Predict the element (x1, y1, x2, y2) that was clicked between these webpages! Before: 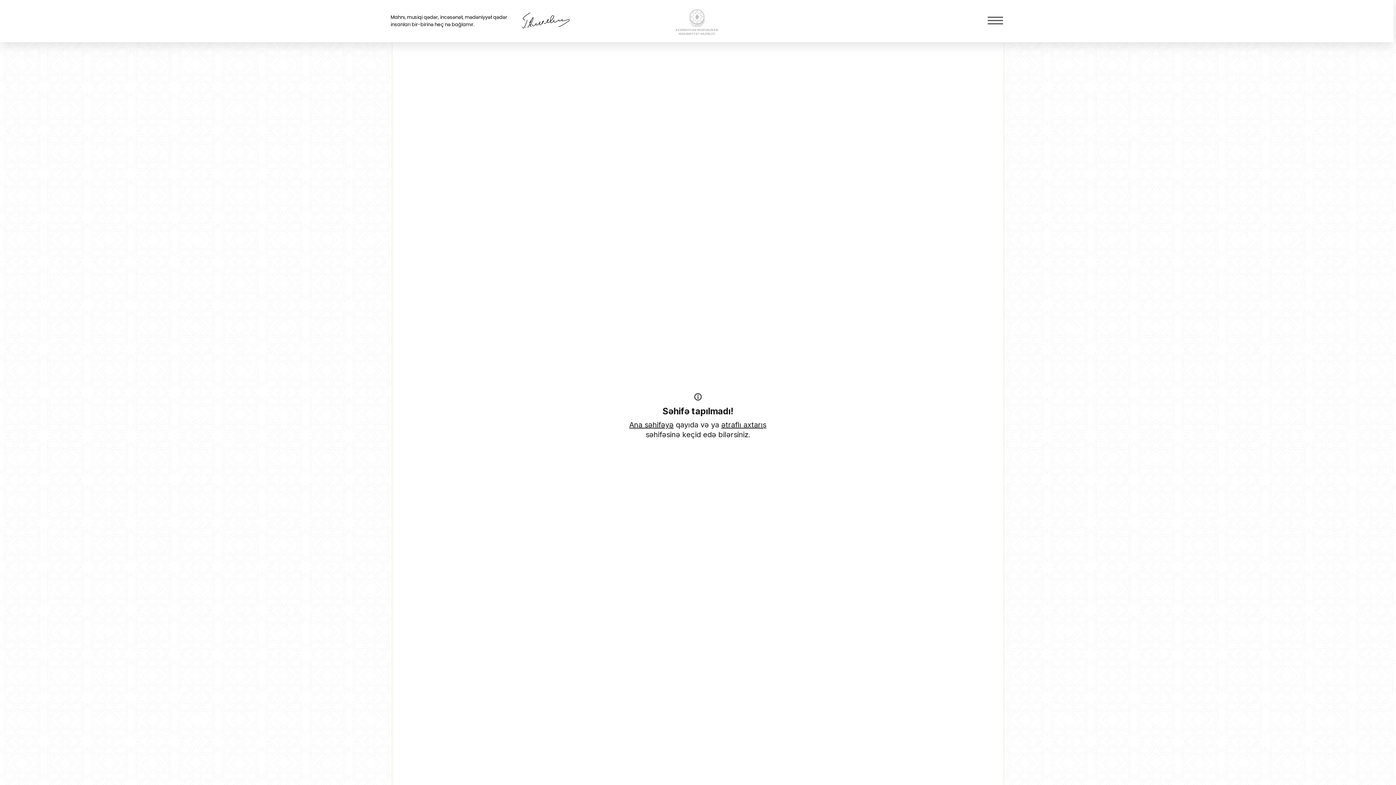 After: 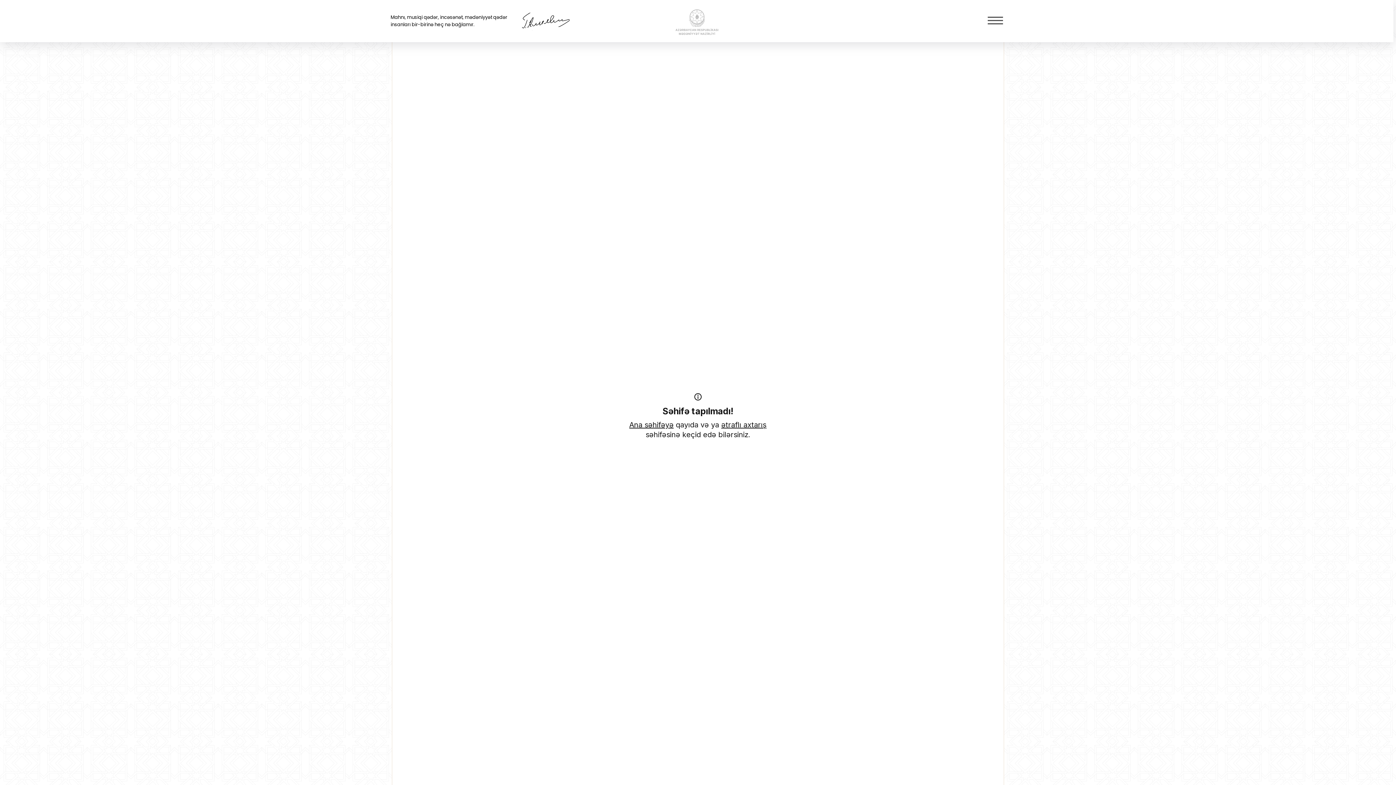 Action: label: ətraflı axtarış bbox: (721, 420, 766, 429)